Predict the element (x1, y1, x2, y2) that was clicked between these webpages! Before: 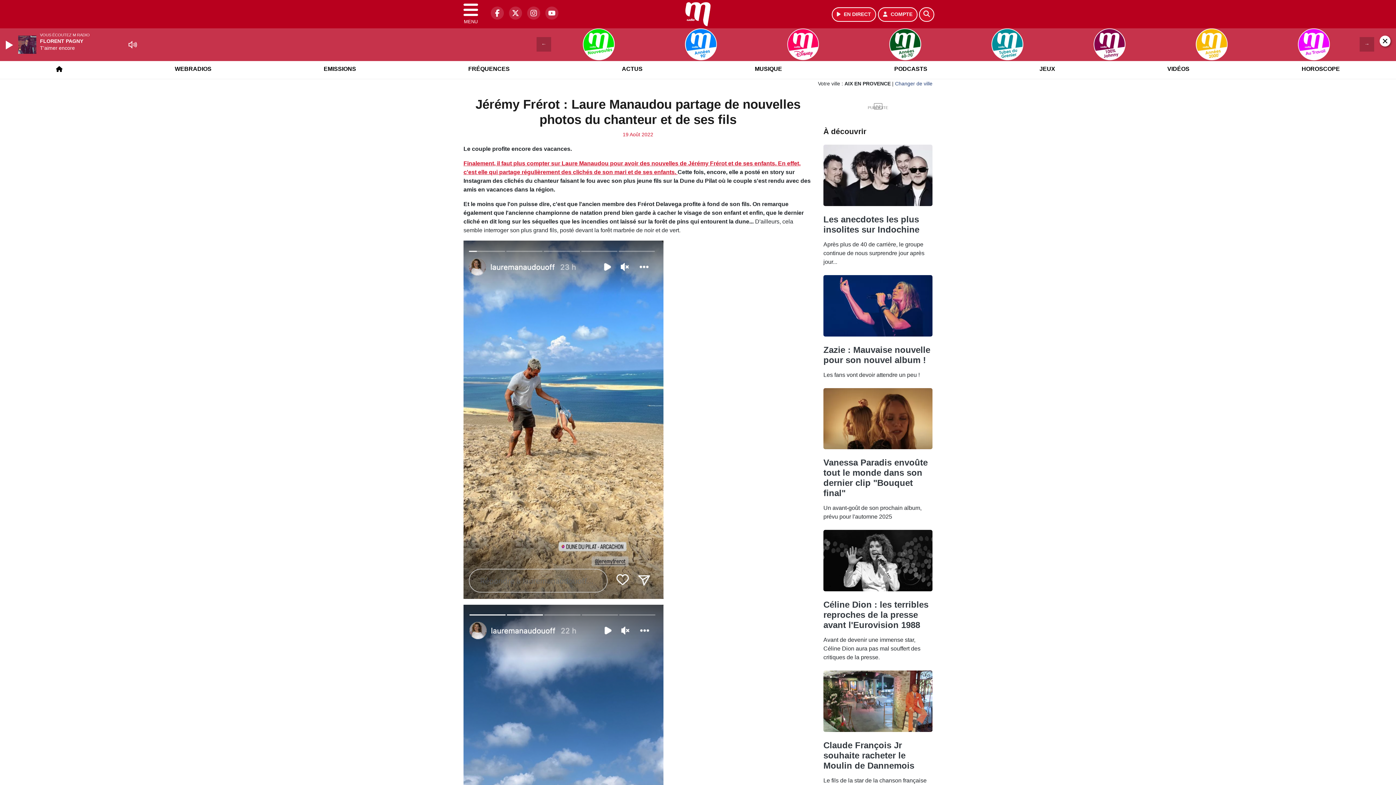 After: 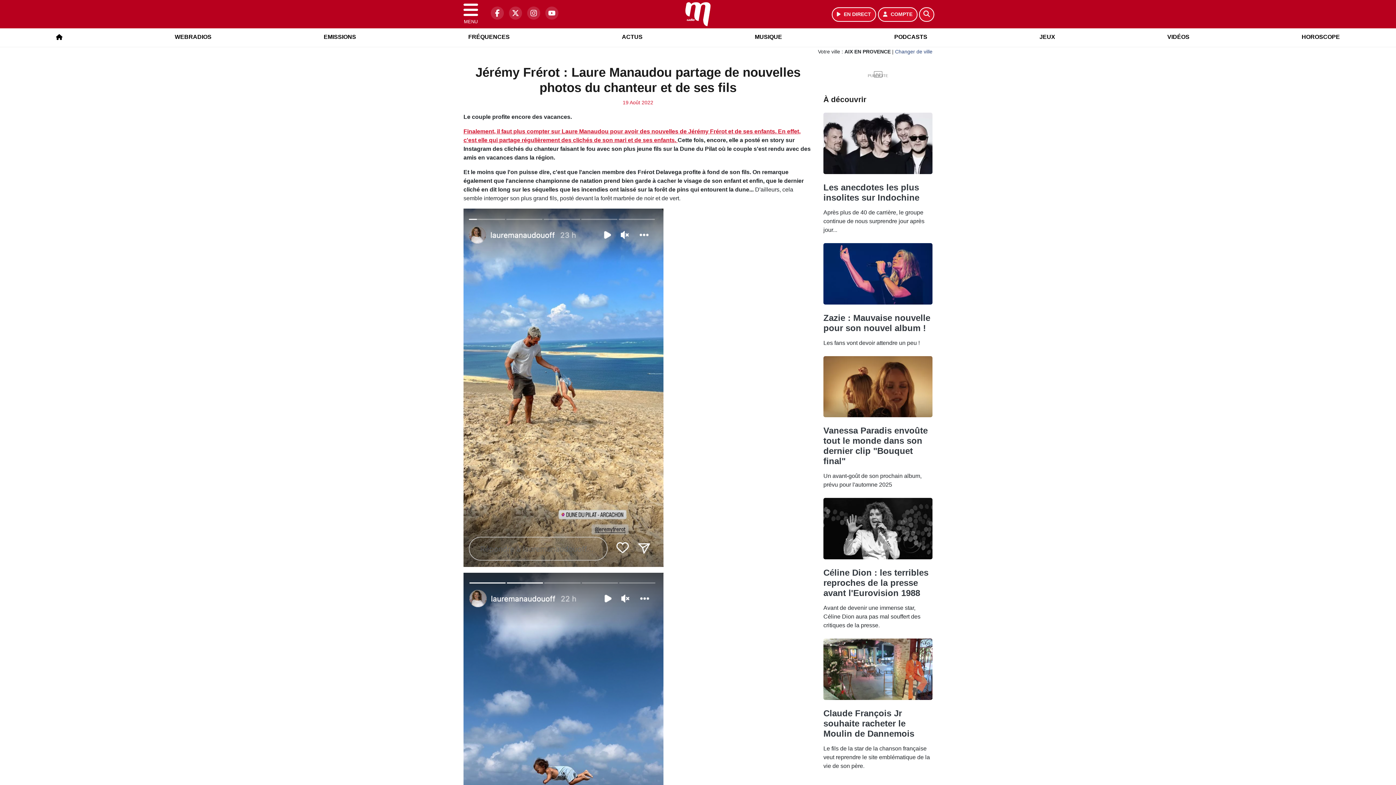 Action: bbox: (1380, 35, 1390, 46)